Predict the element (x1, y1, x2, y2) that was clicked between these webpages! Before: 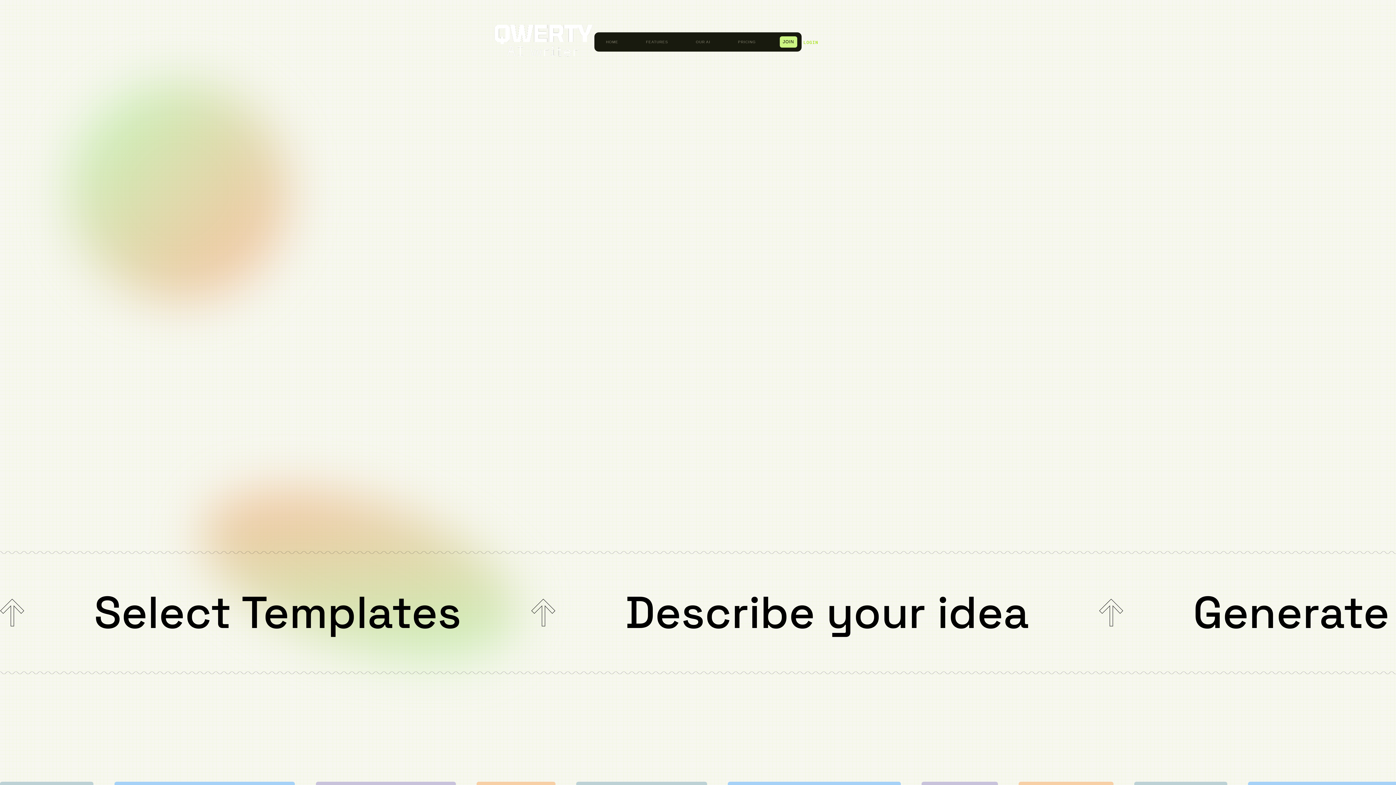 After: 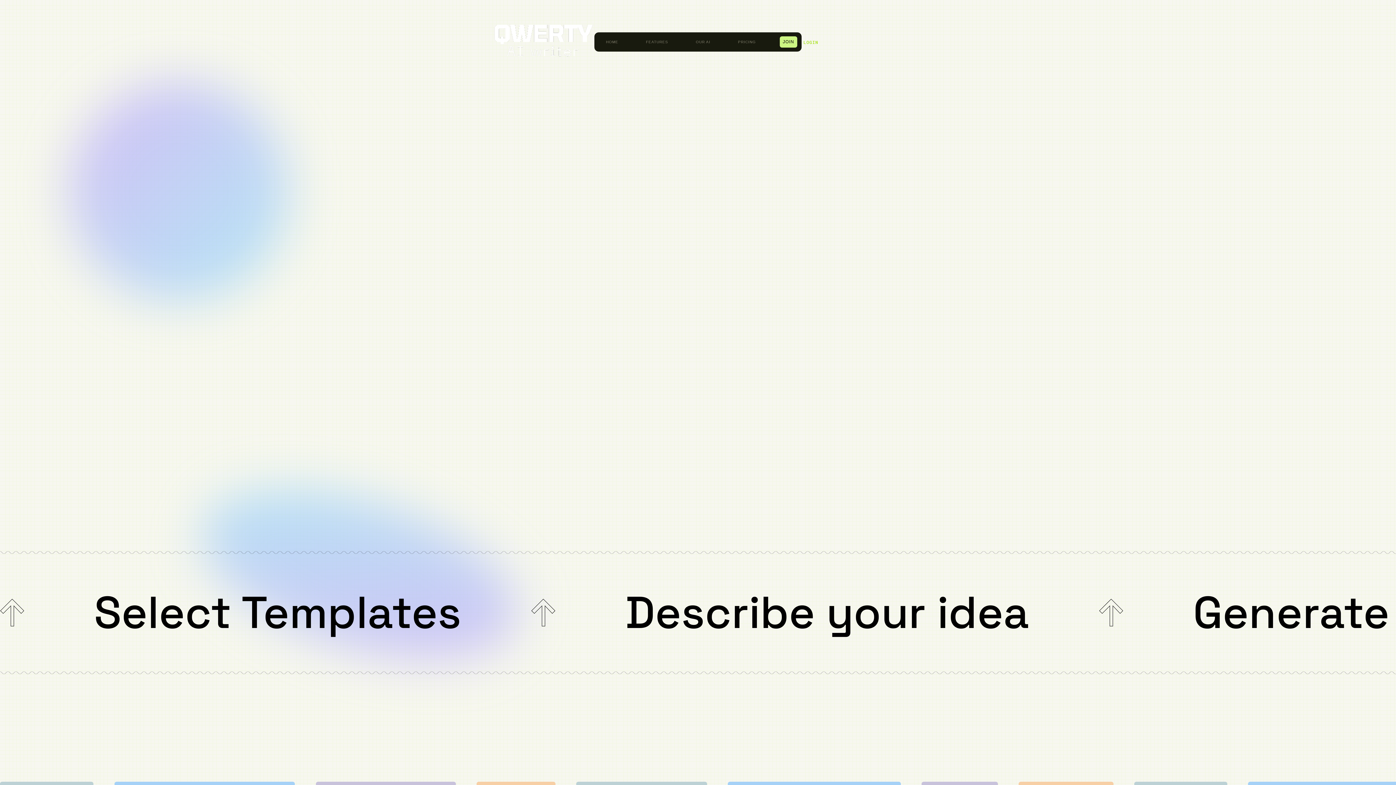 Action: bbox: (490, 10, 594, 73)